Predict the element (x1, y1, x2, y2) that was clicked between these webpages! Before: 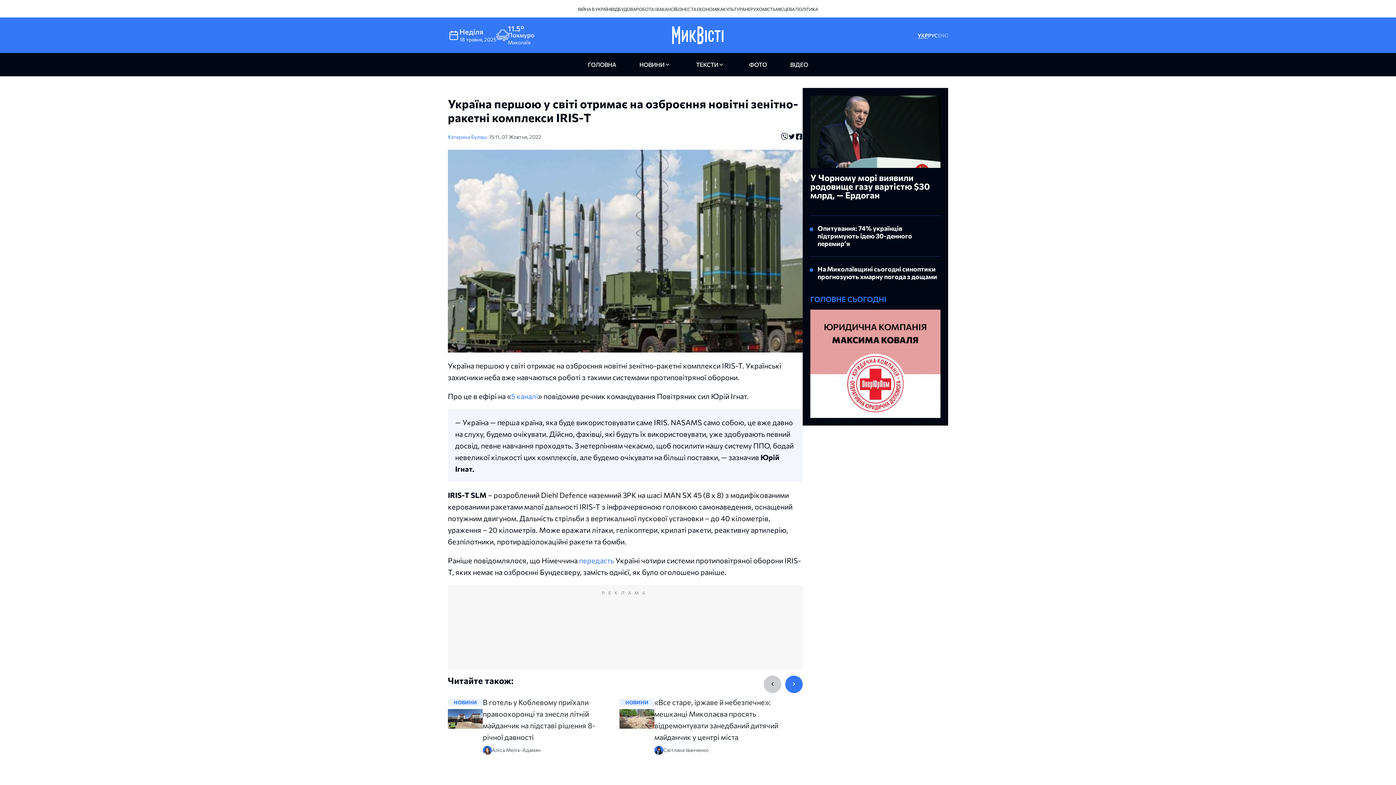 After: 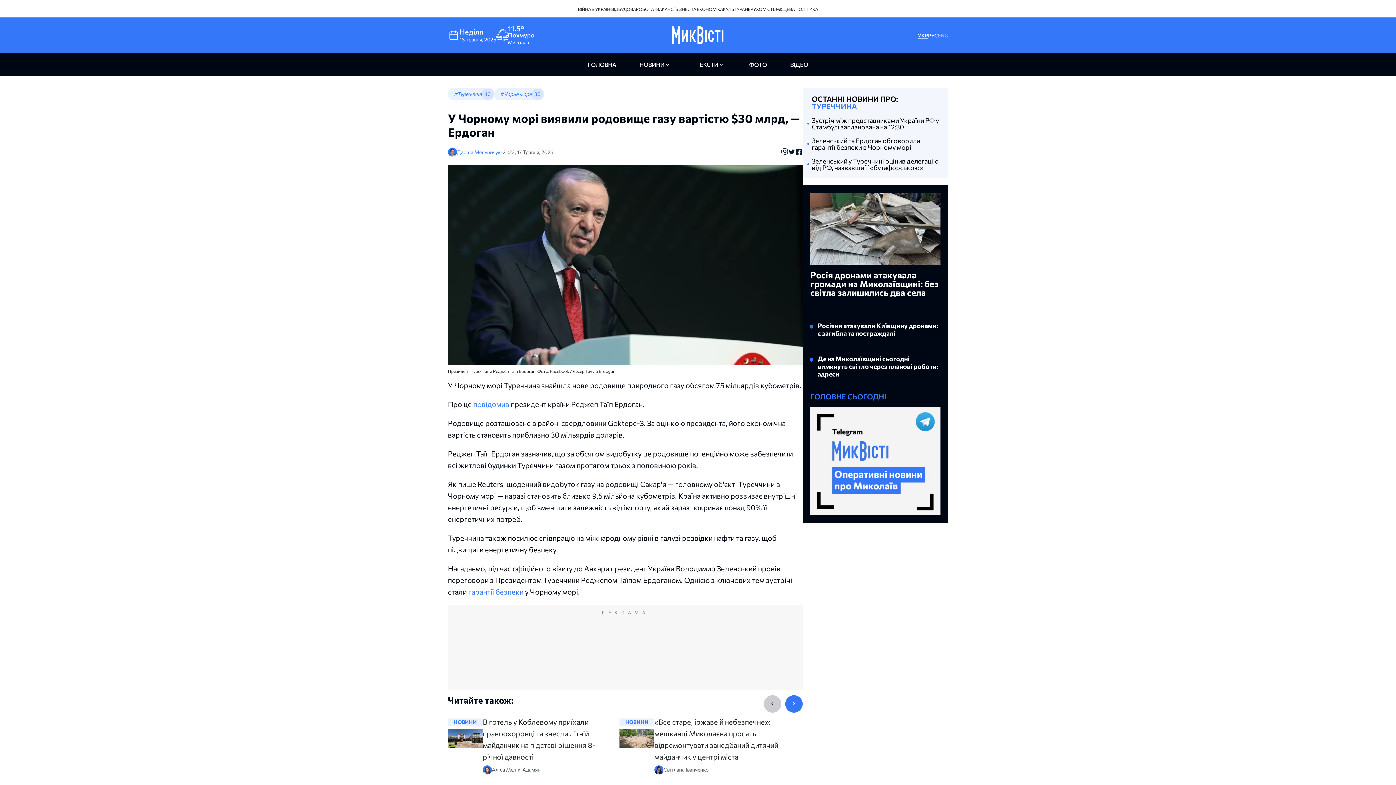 Action: label: У Чорному морі виявили родовище газу вартістю $30 млрд, — Ердоган bbox: (810, 173, 940, 206)